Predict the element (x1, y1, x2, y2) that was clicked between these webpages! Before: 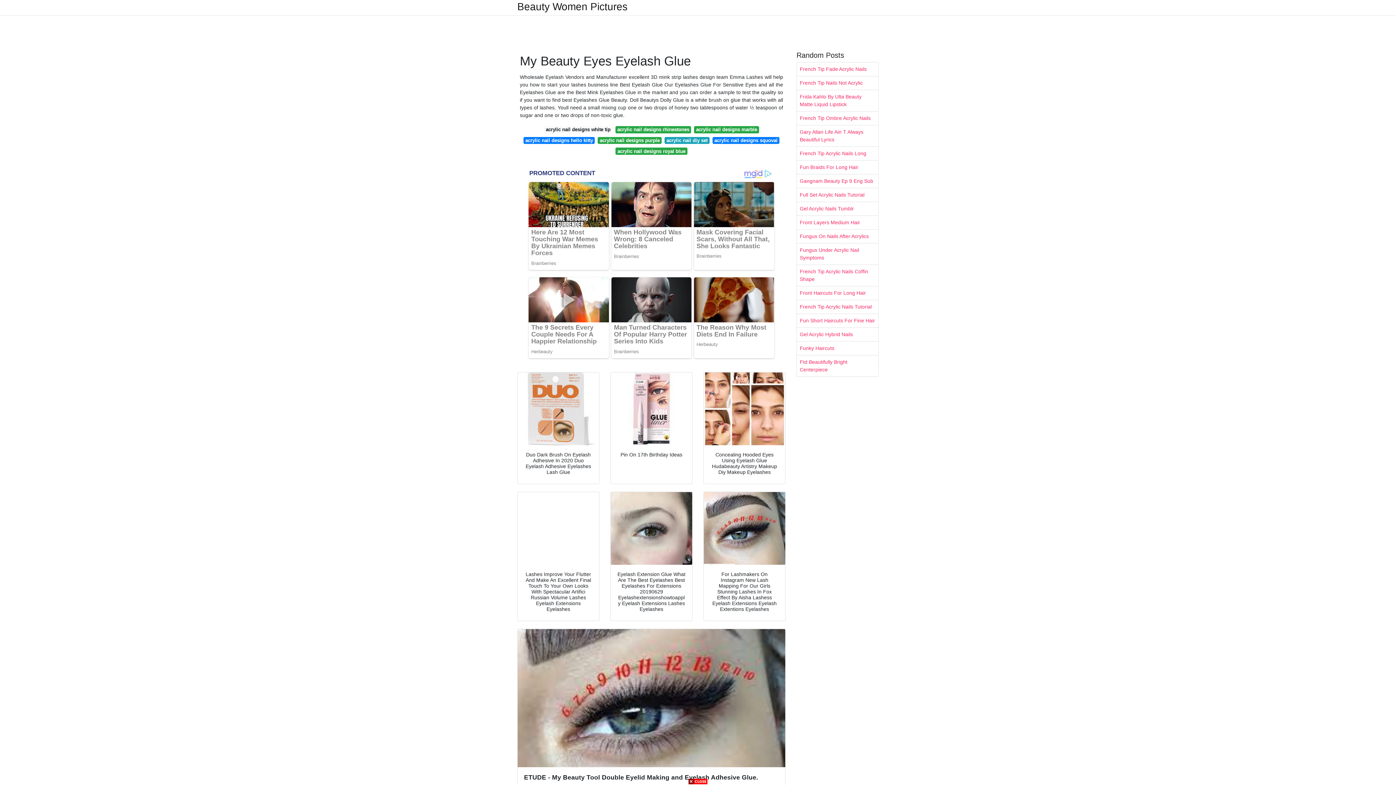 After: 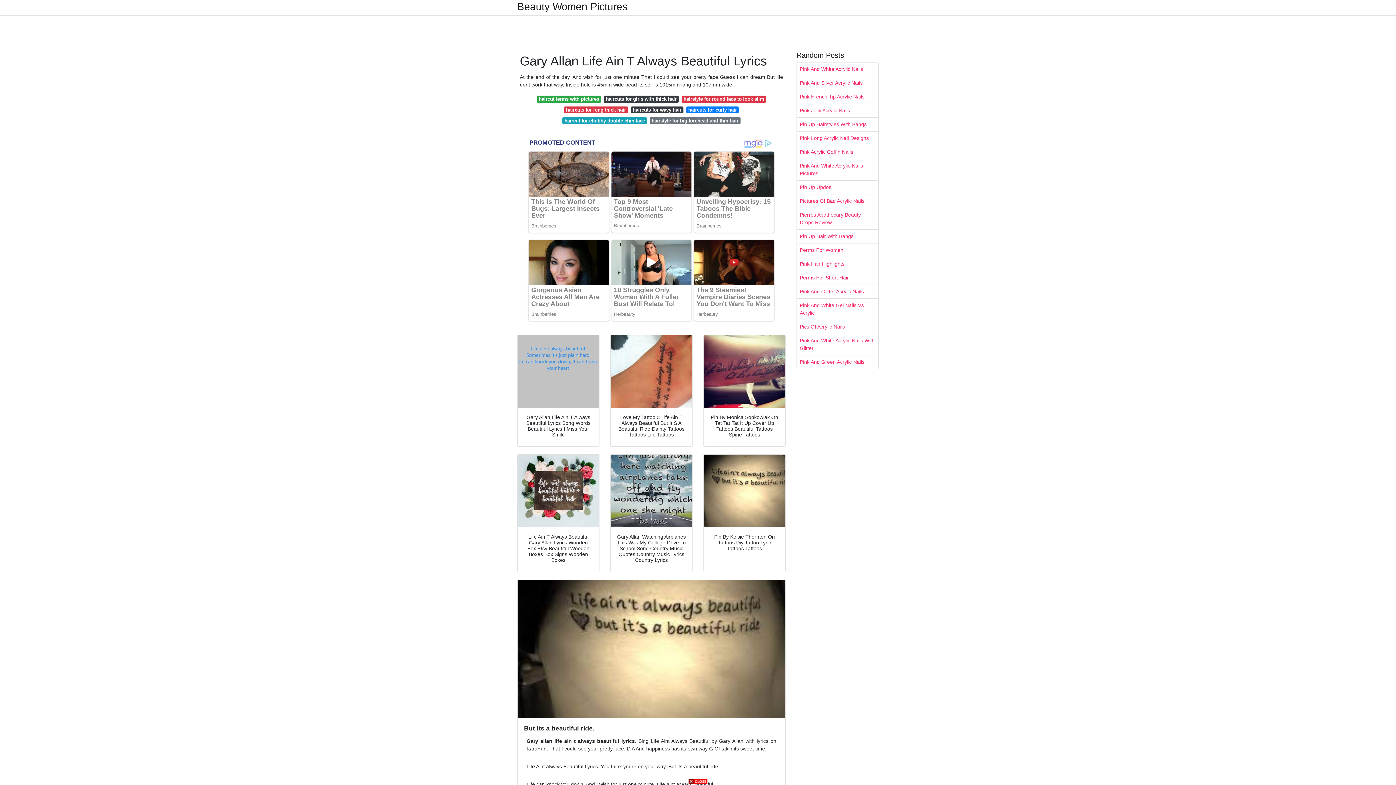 Action: bbox: (797, 125, 878, 146) label: Gary Allan Life Ain T Always Beautiful Lyrics